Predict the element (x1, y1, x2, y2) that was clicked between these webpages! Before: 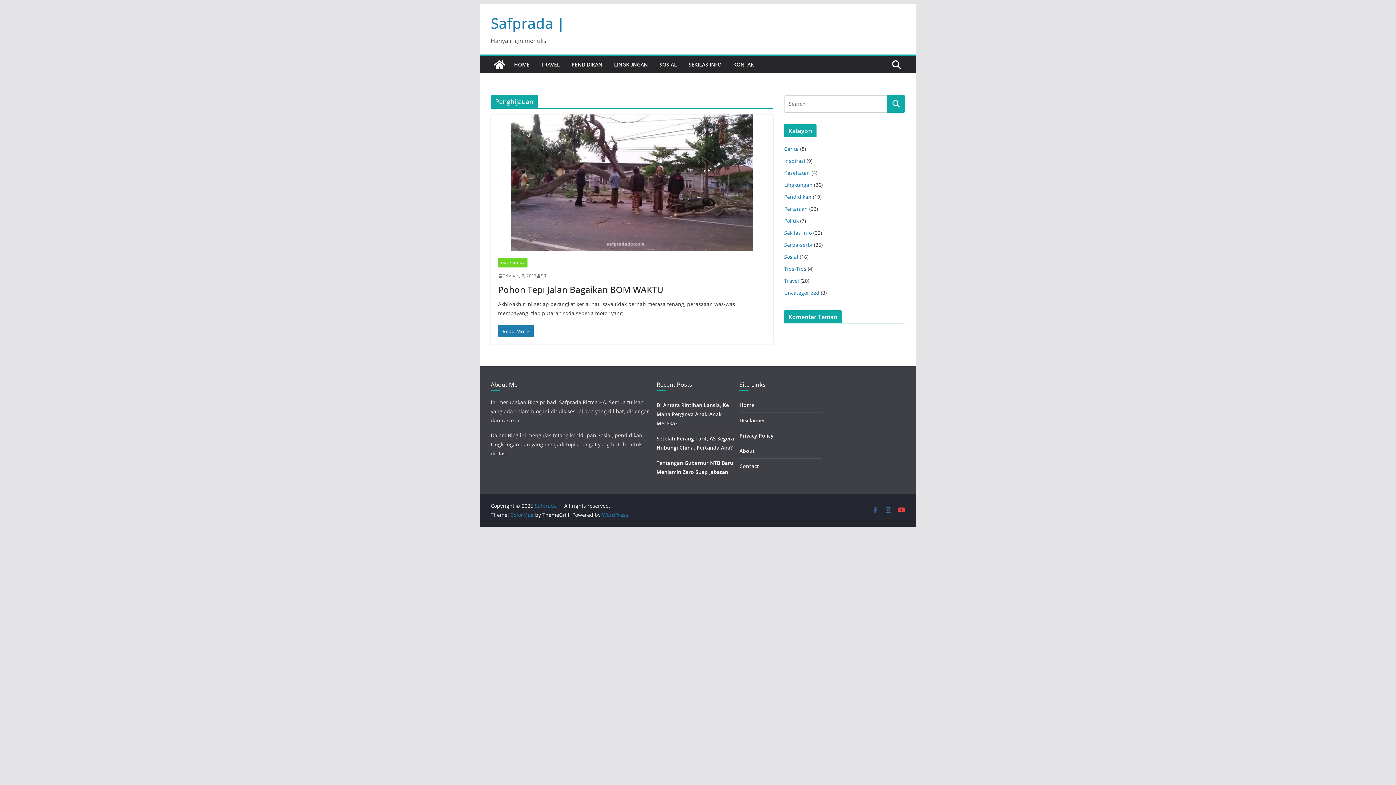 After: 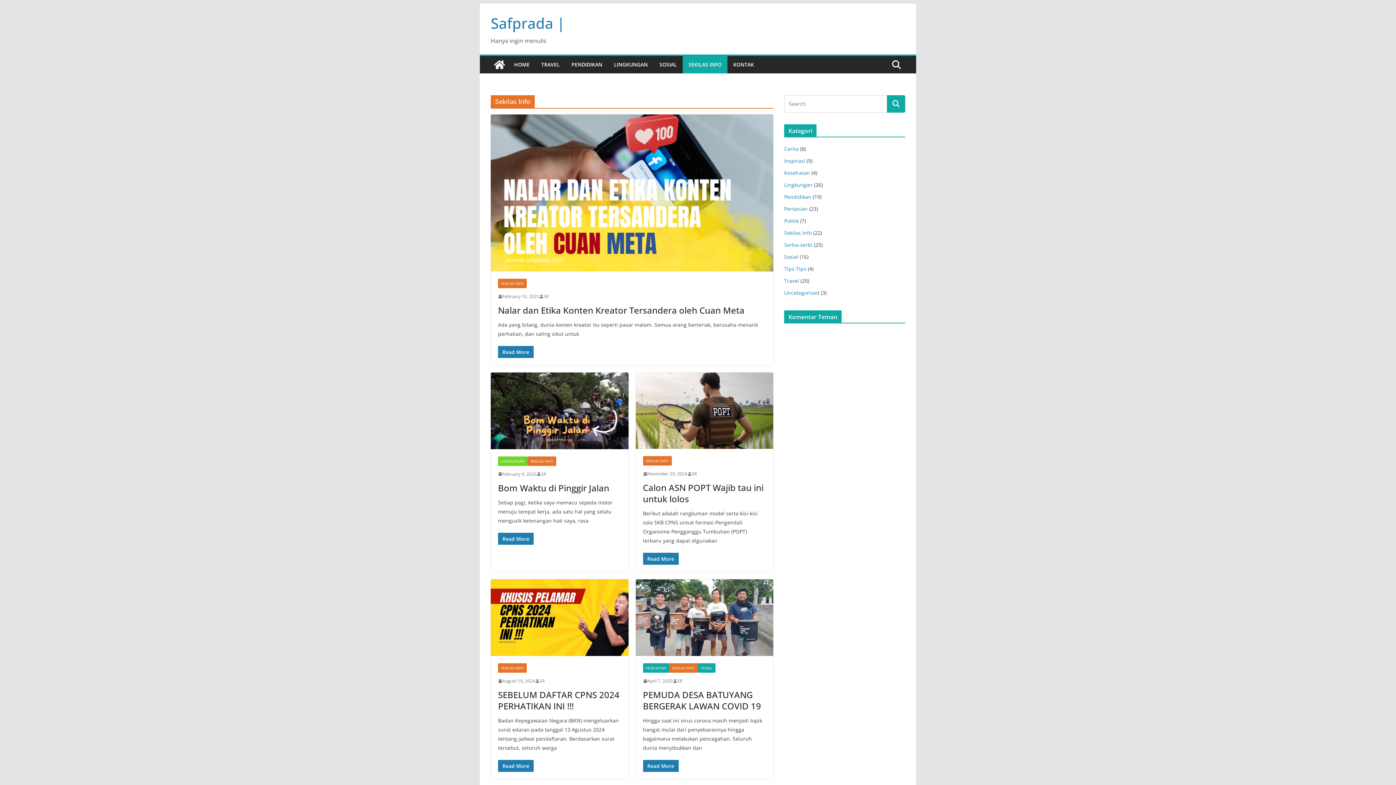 Action: label: Sekilas Info bbox: (784, 229, 812, 236)